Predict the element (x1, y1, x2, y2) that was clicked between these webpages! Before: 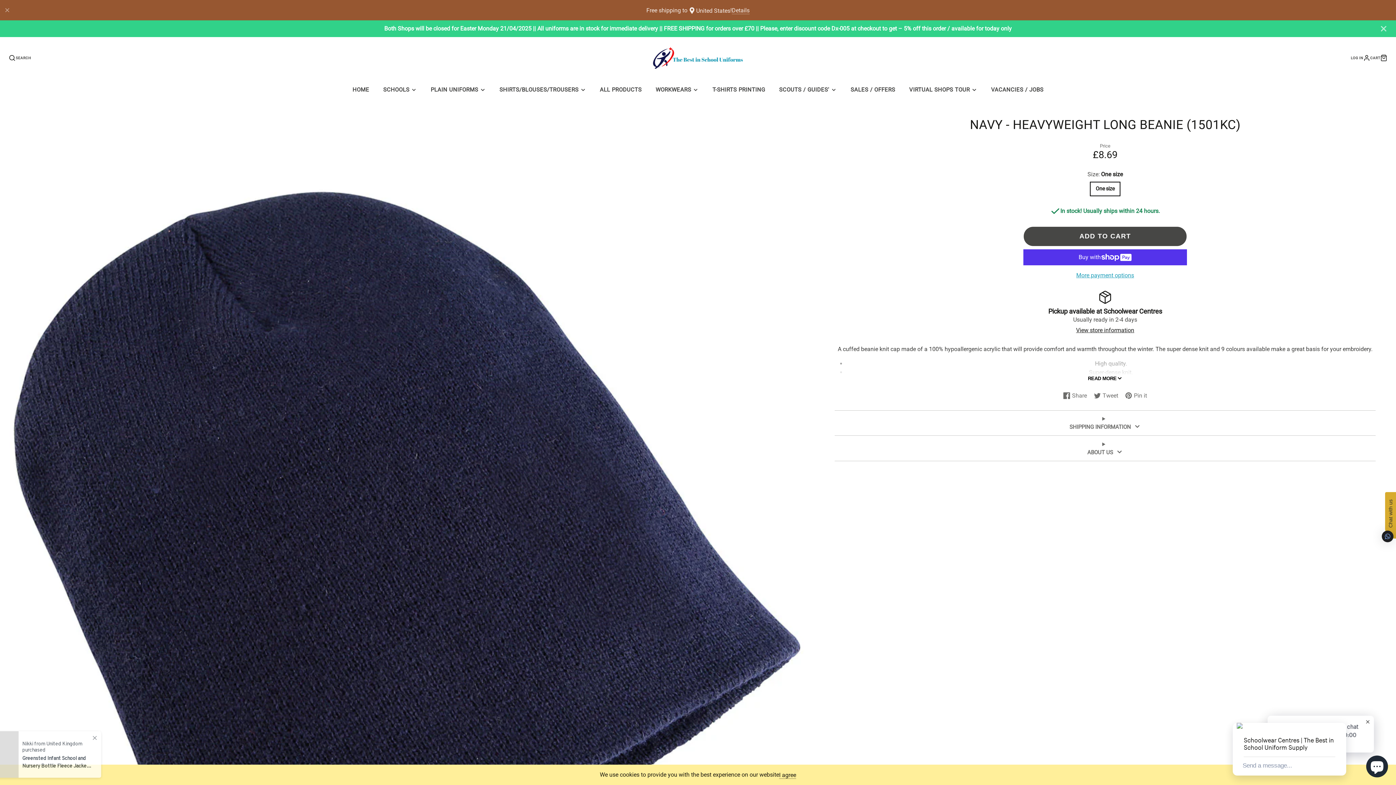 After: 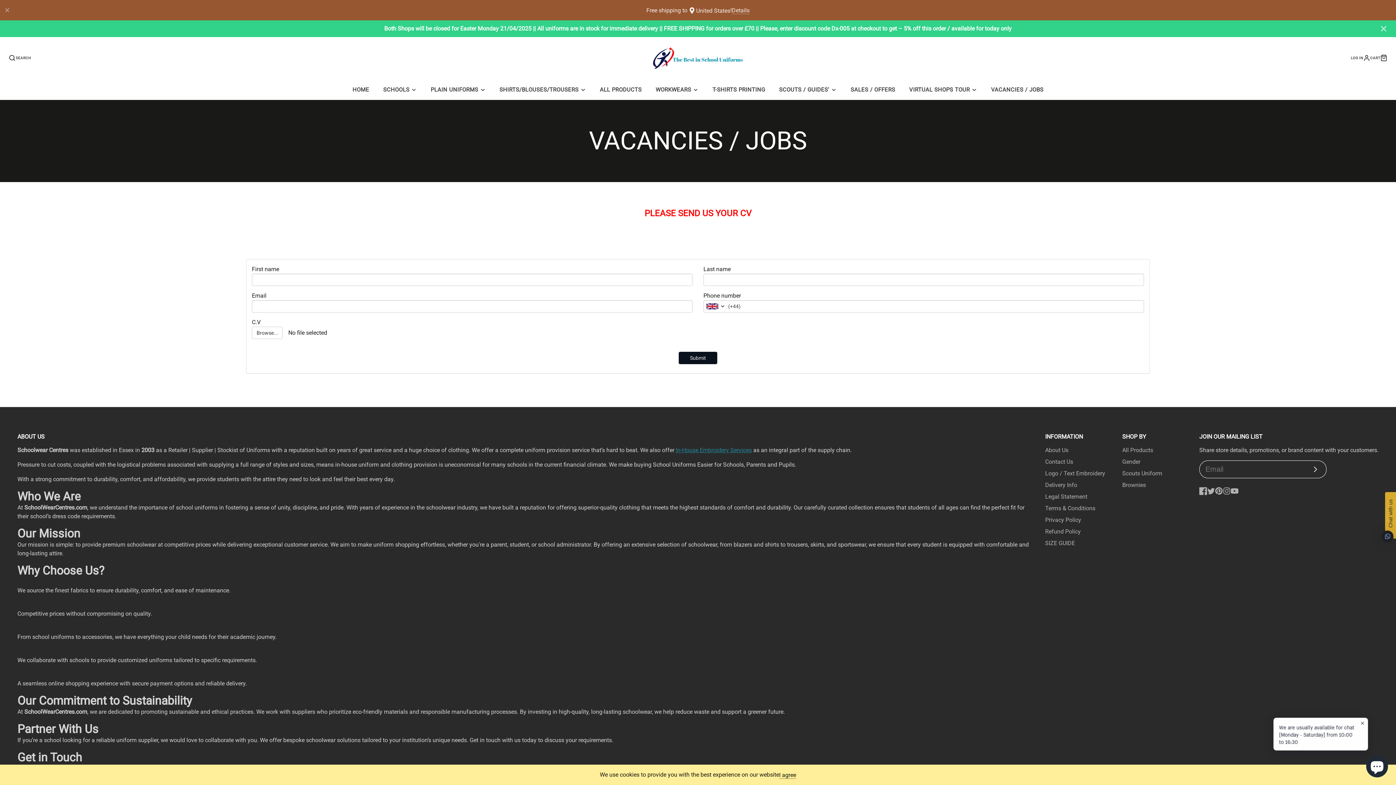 Action: label: VACANCIES / JOBS bbox: (984, 80, 1050, 100)